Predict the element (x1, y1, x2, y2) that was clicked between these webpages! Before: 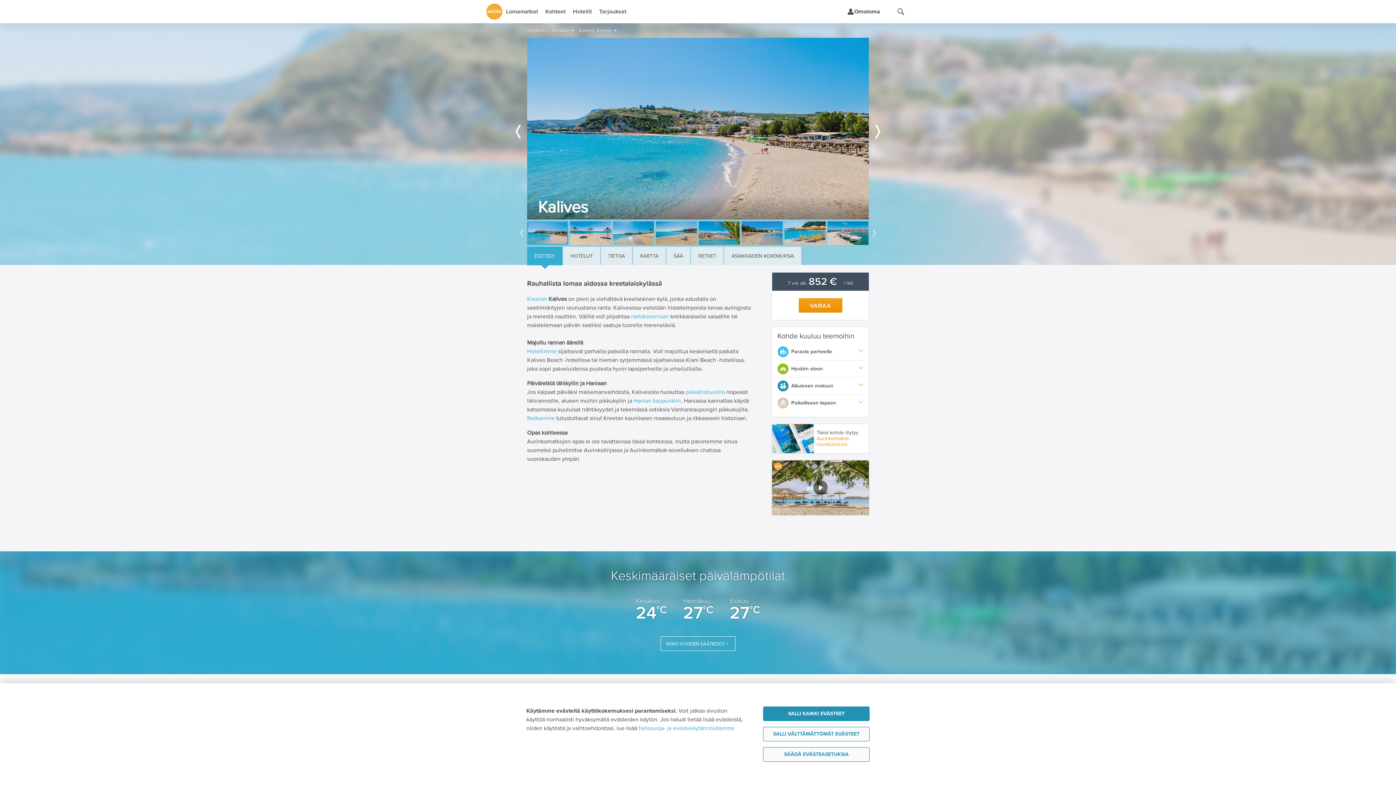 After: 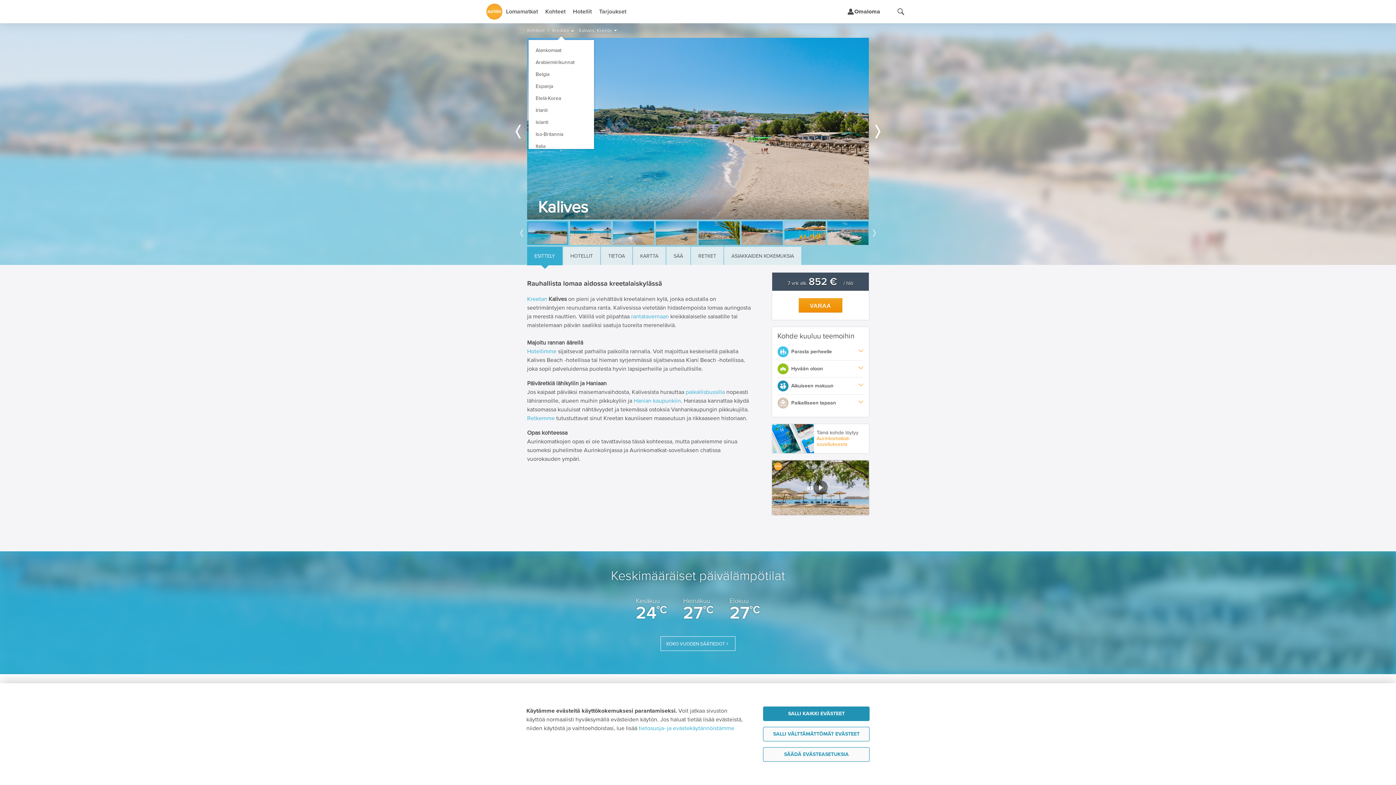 Action: bbox: (564, 21, 582, 39)